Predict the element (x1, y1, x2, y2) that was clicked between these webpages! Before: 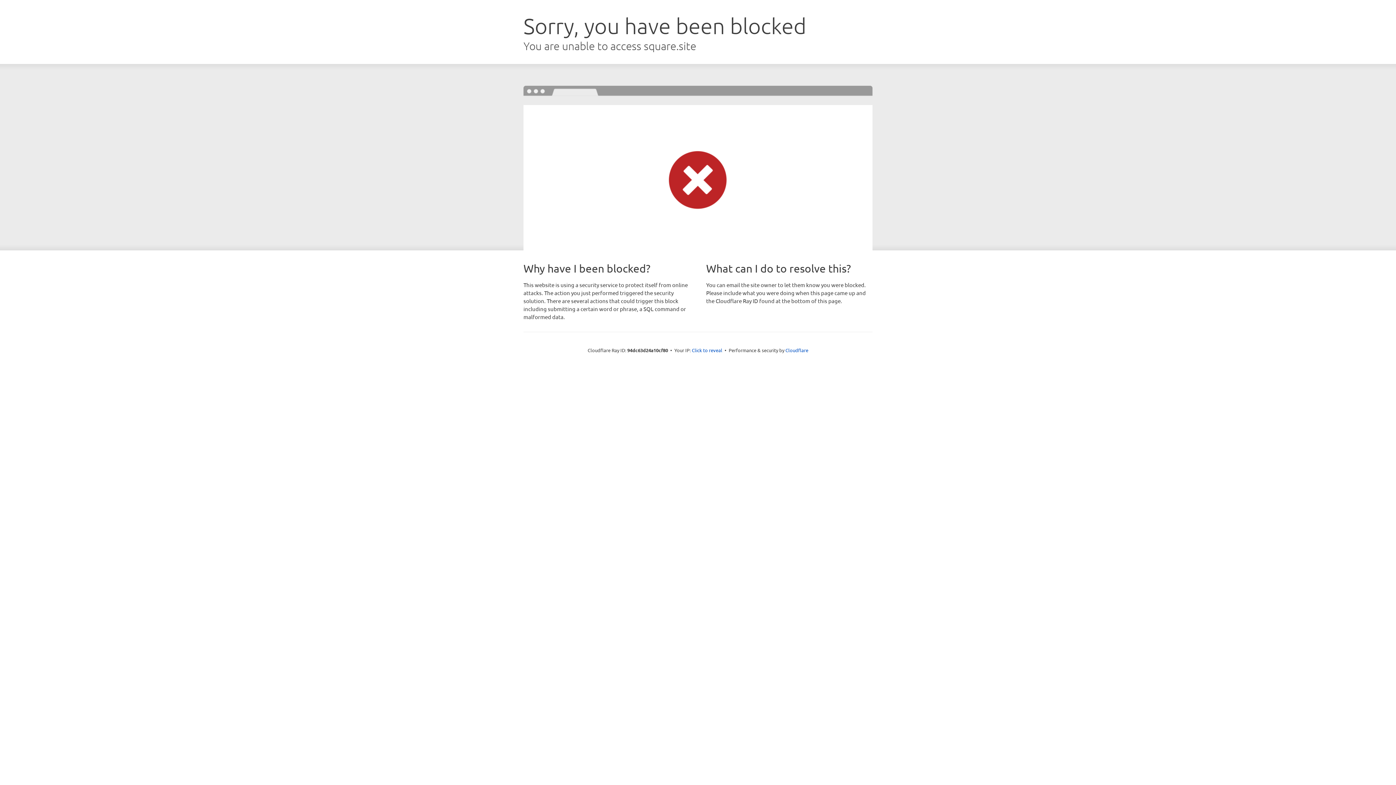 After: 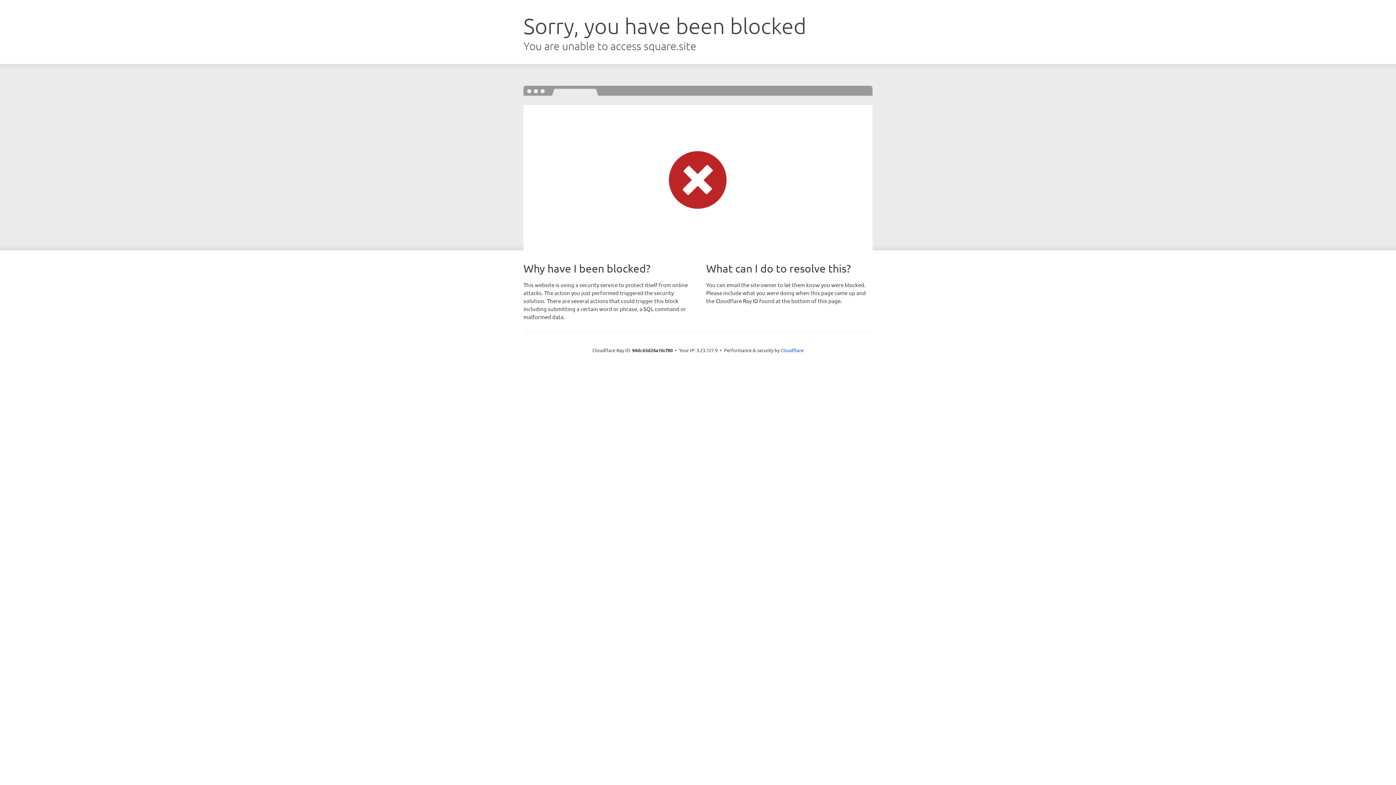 Action: bbox: (692, 346, 722, 353) label: Click to reveal